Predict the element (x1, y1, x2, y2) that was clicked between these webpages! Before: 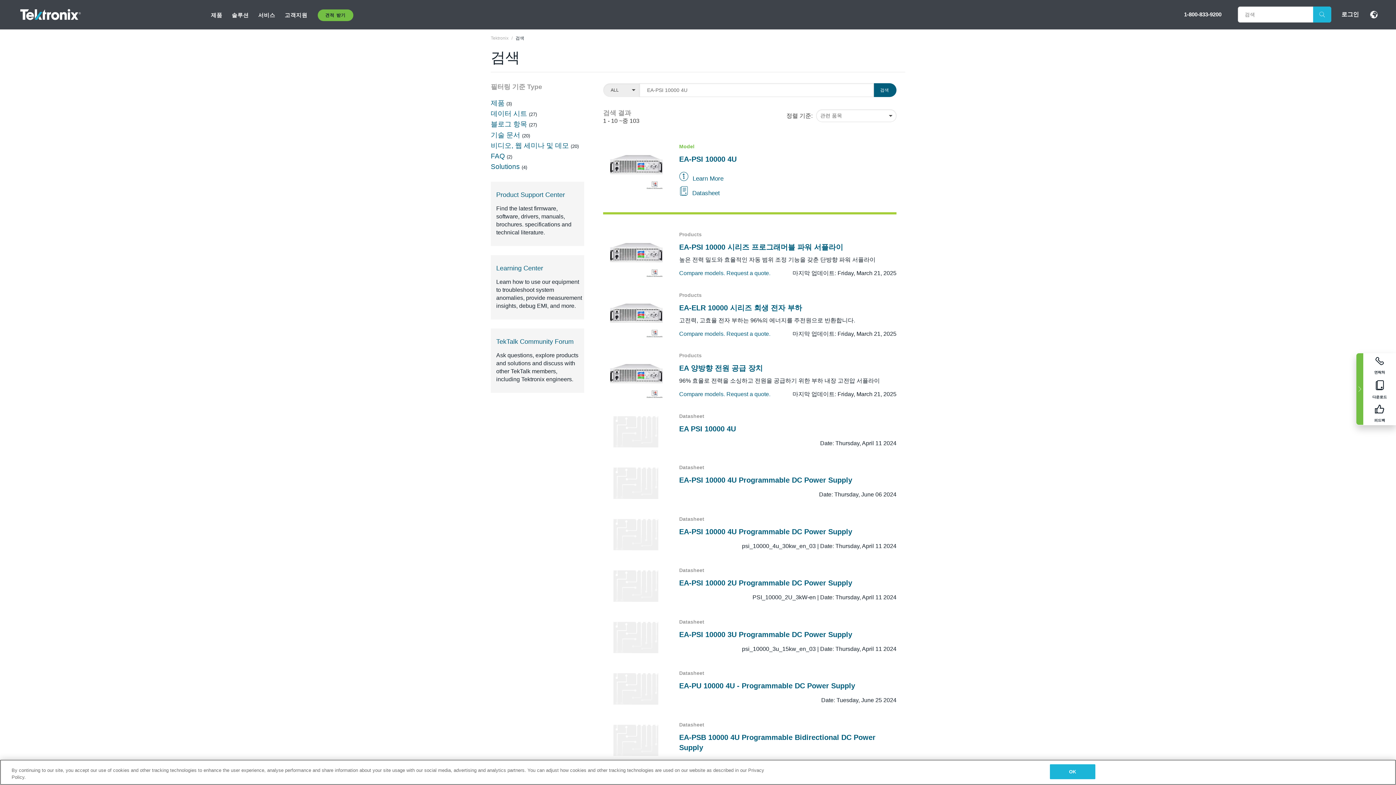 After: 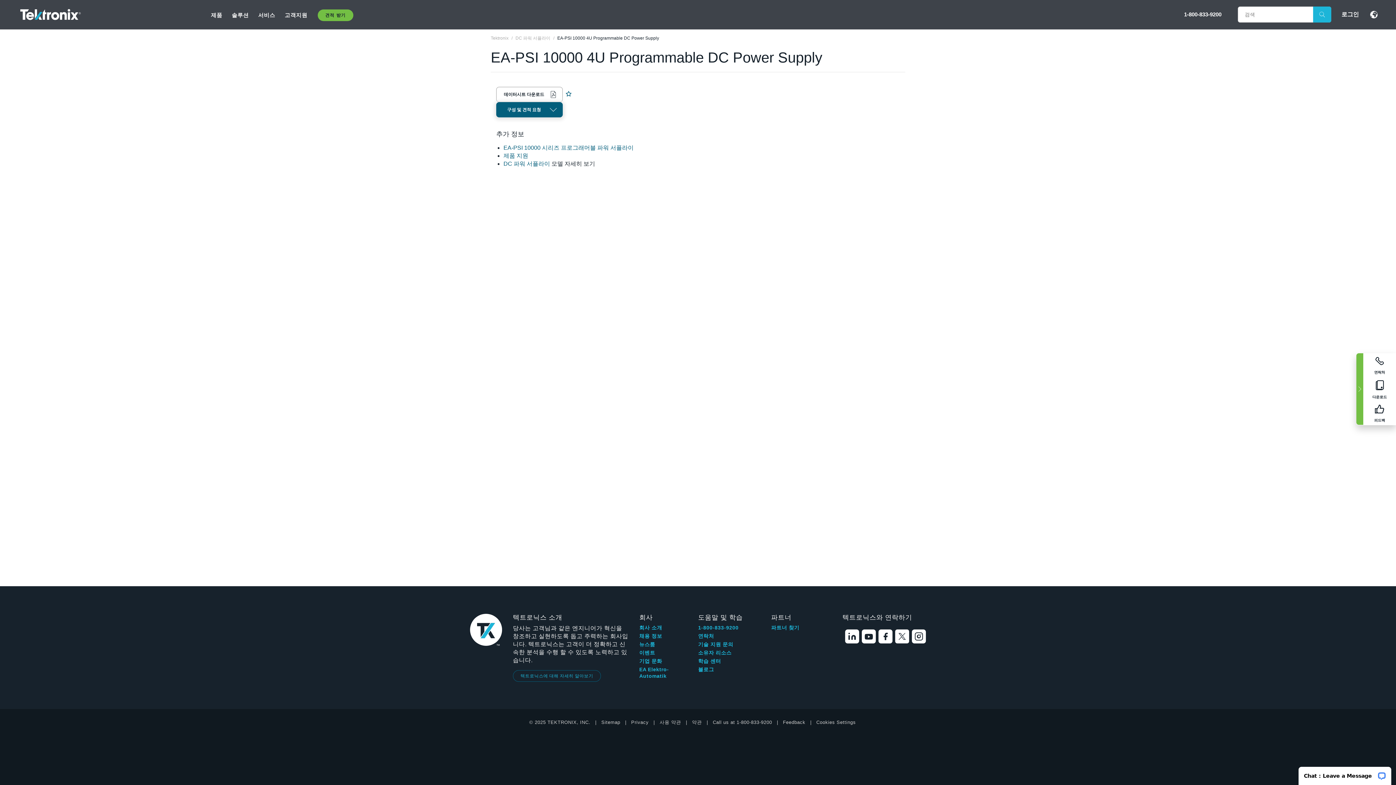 Action: bbox: (679, 476, 852, 484) label: EA-PSI 10000 4U Programmable DC Power Supply